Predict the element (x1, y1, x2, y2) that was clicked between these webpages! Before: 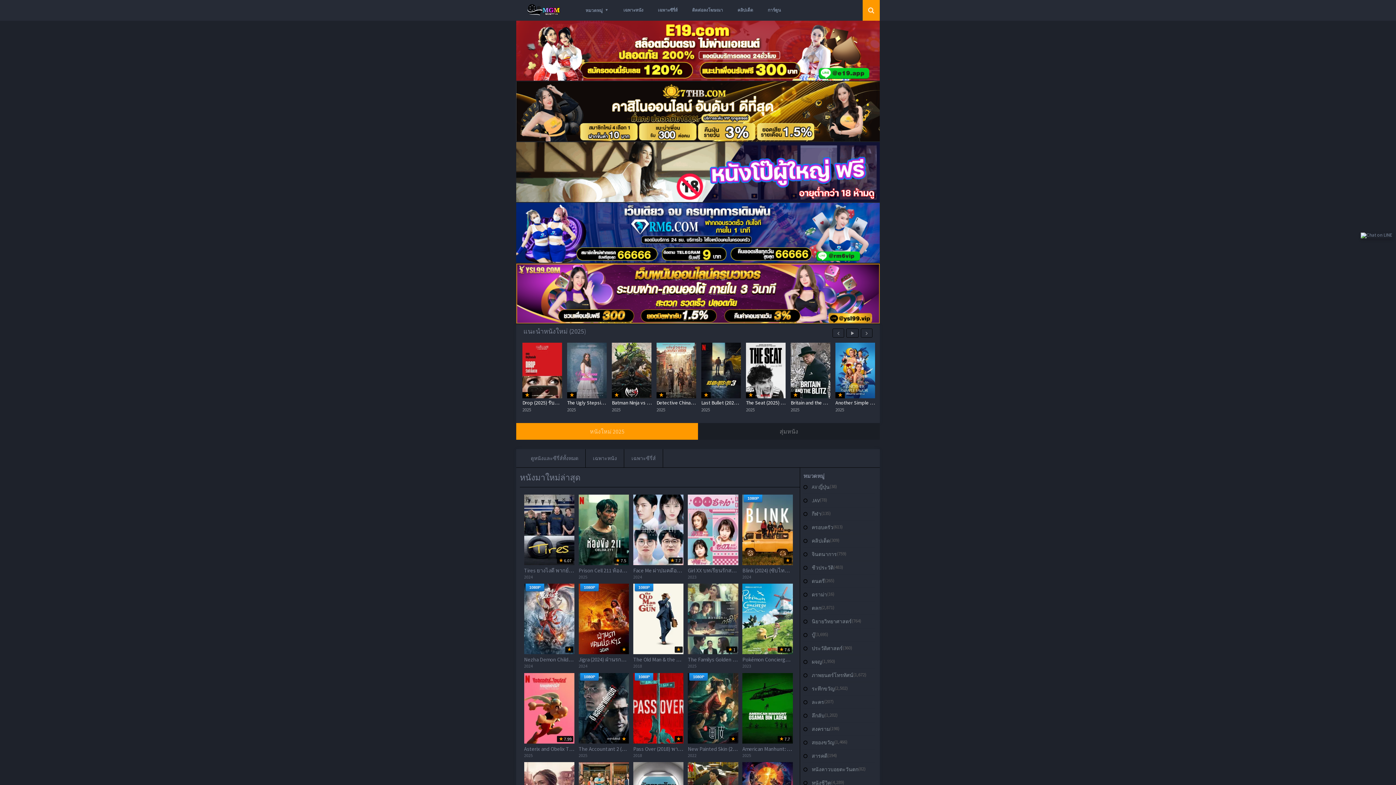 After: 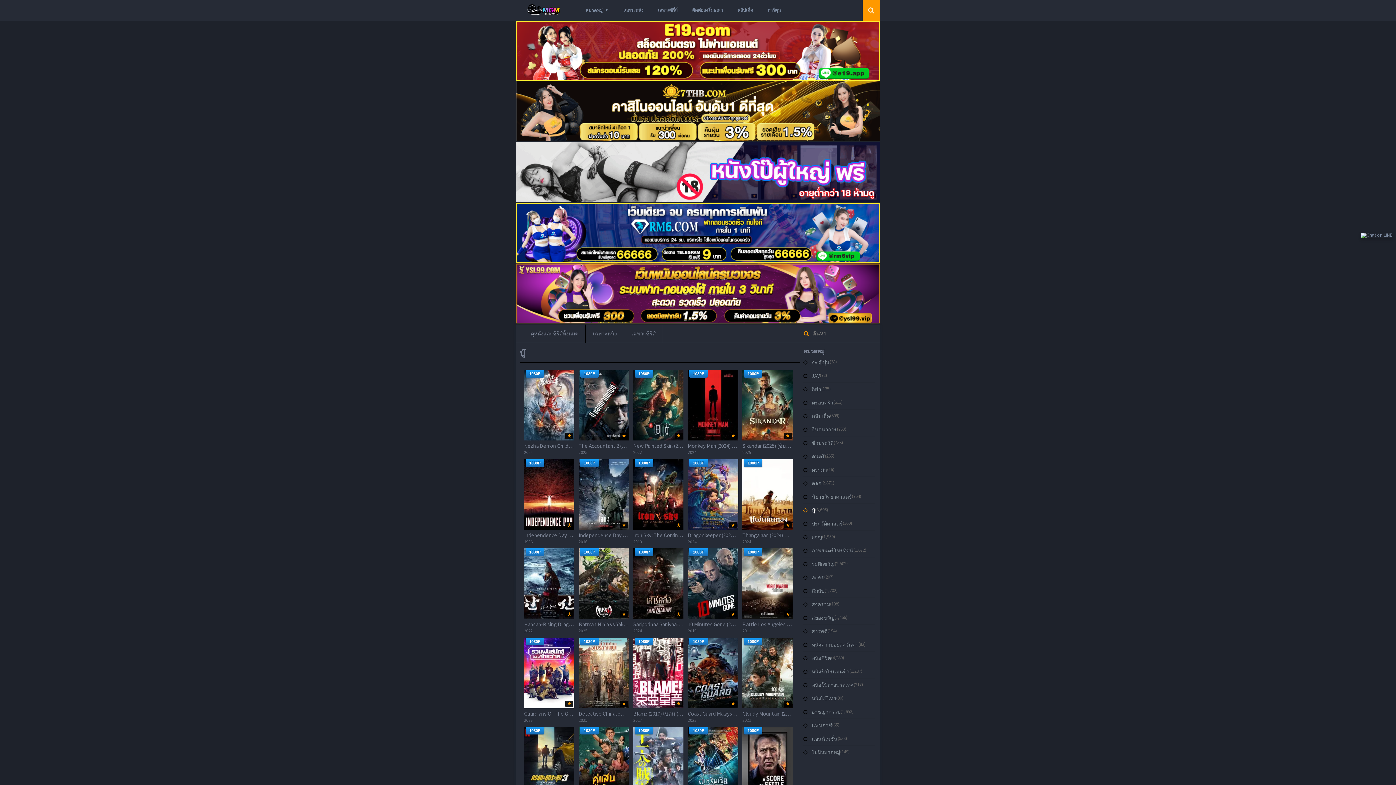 Action: bbox: (812, 632, 815, 638) label: บู๊